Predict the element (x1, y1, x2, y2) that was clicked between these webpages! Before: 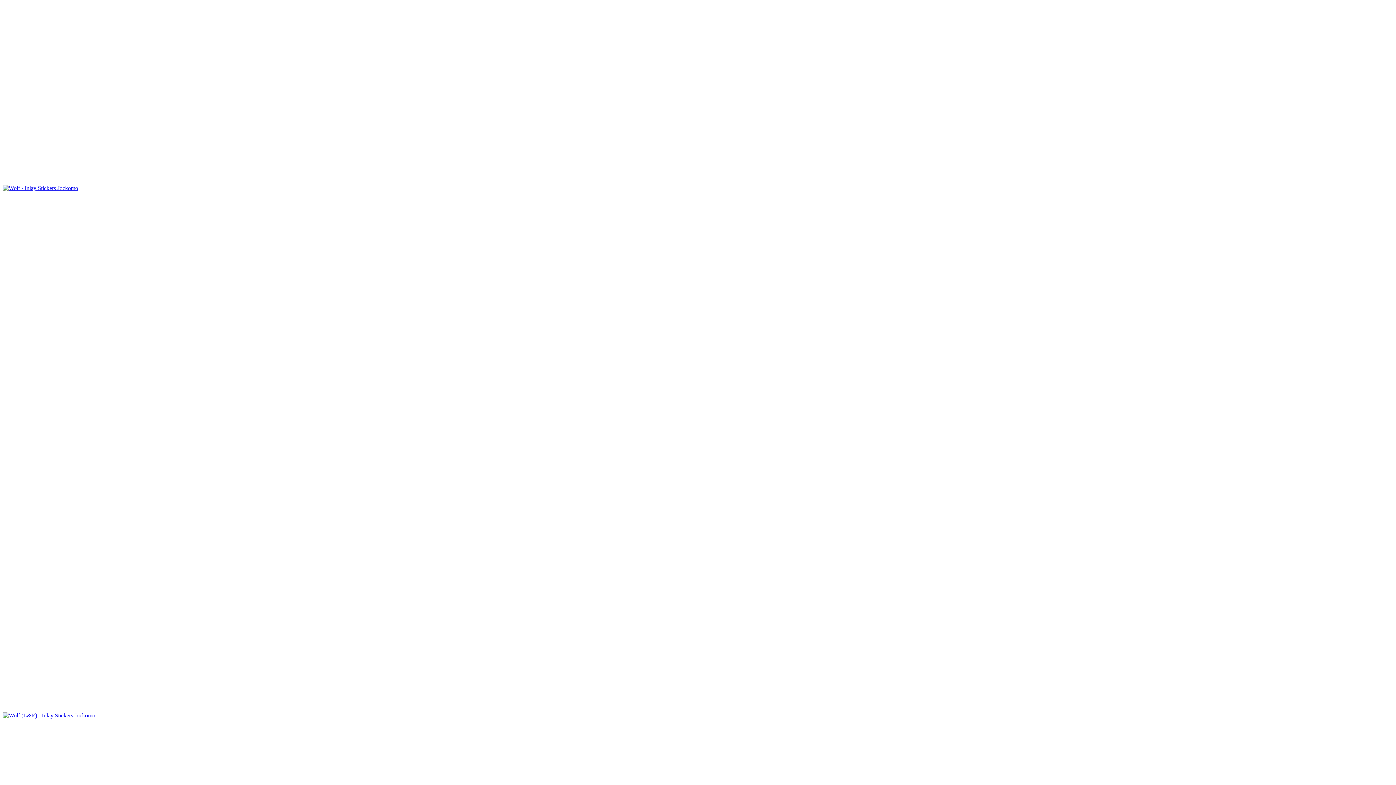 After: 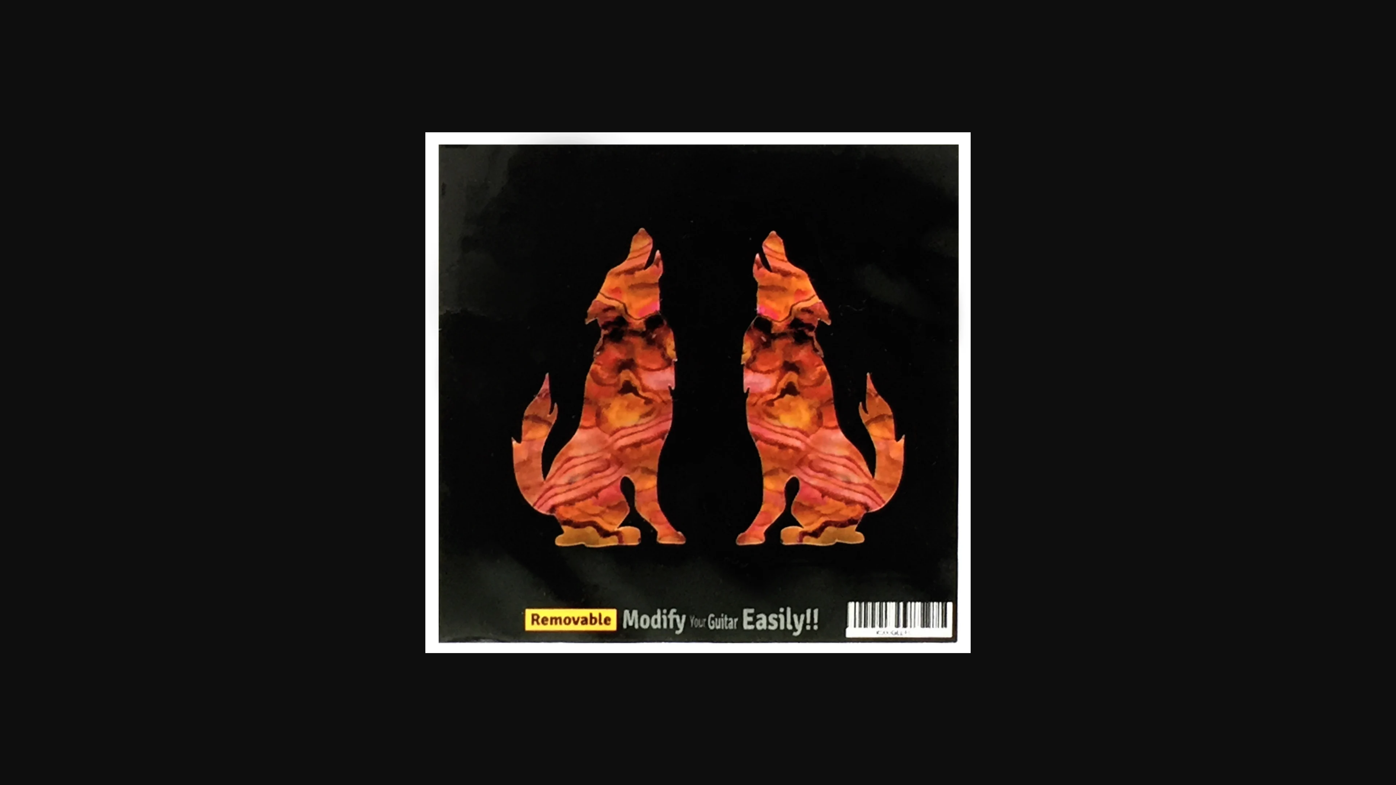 Action: bbox: (2, 191, 1393, 719)